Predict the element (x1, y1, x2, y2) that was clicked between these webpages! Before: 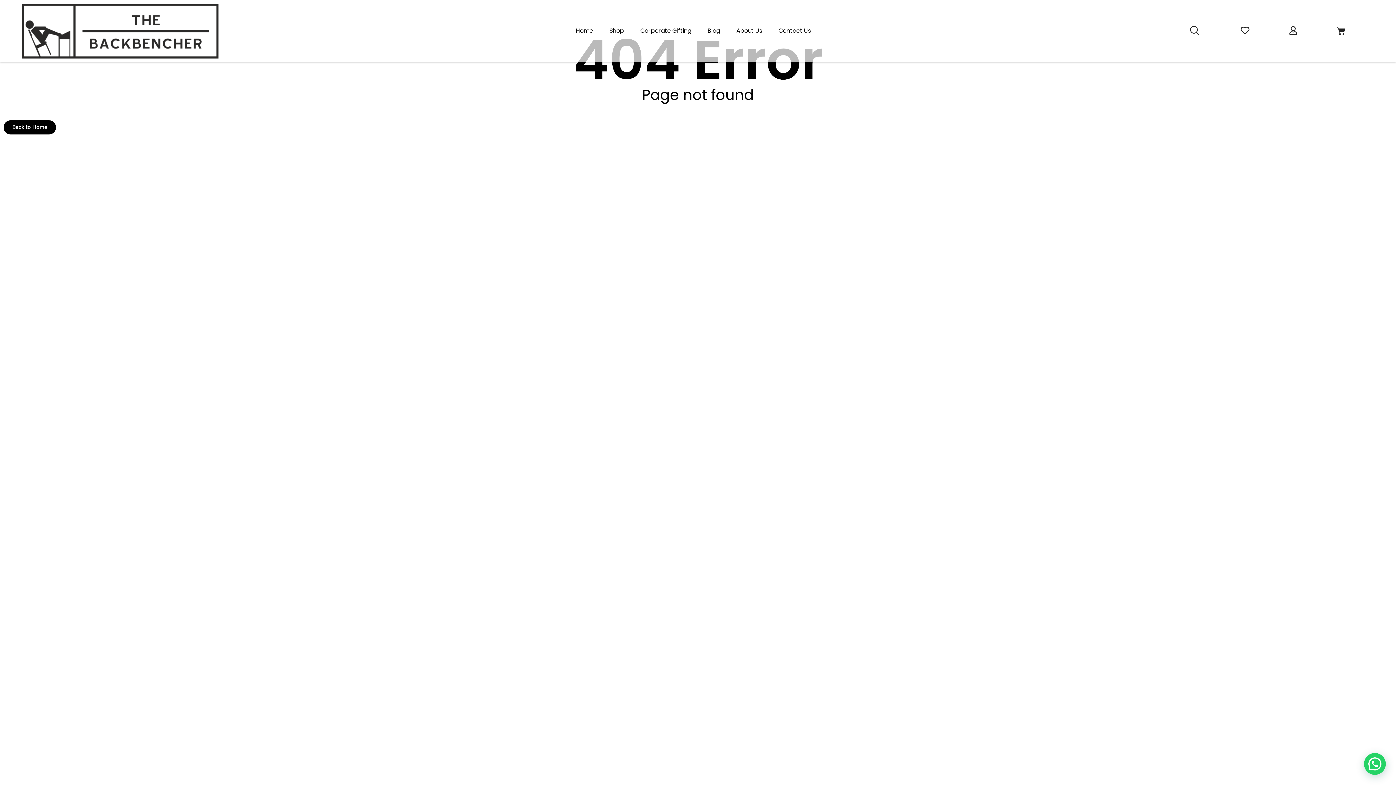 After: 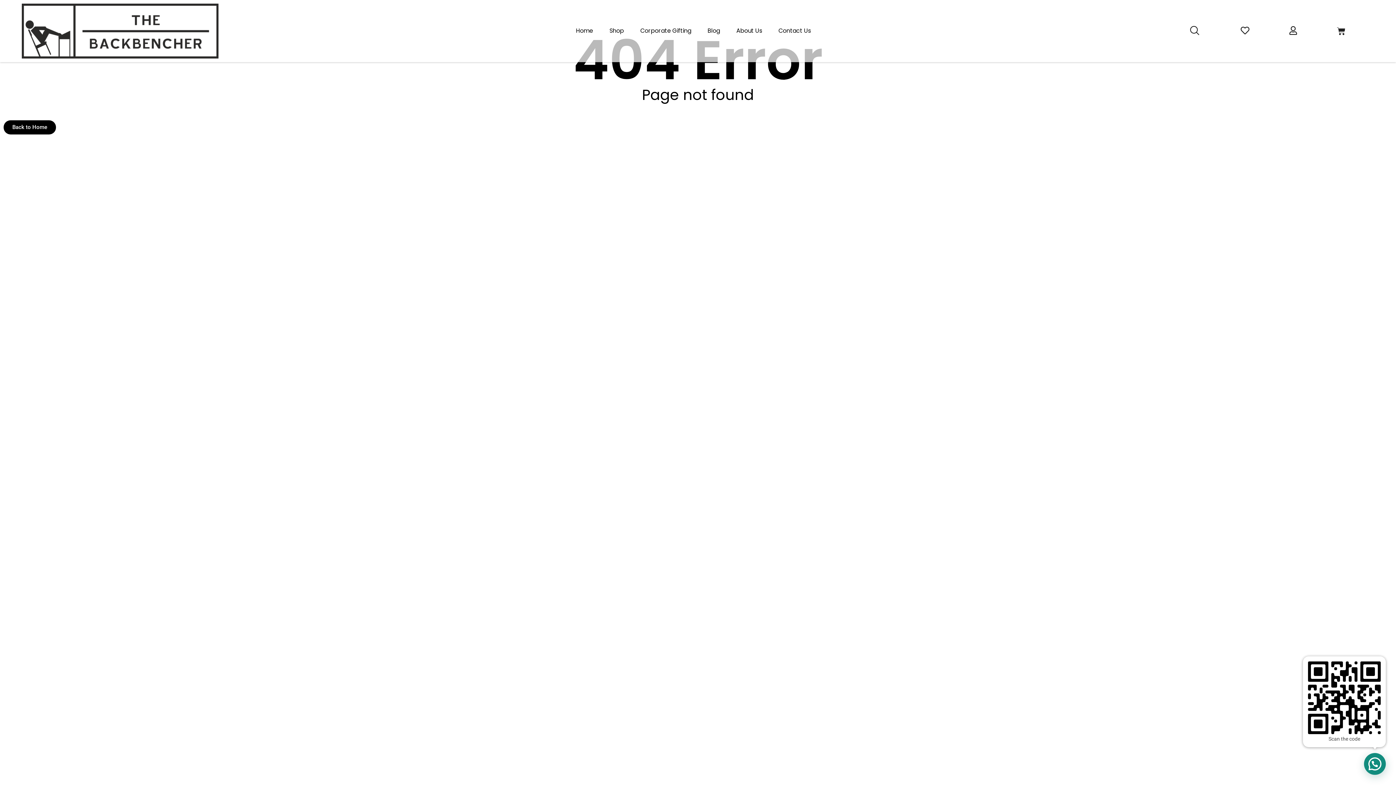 Action: bbox: (1363, 752, 1386, 775)